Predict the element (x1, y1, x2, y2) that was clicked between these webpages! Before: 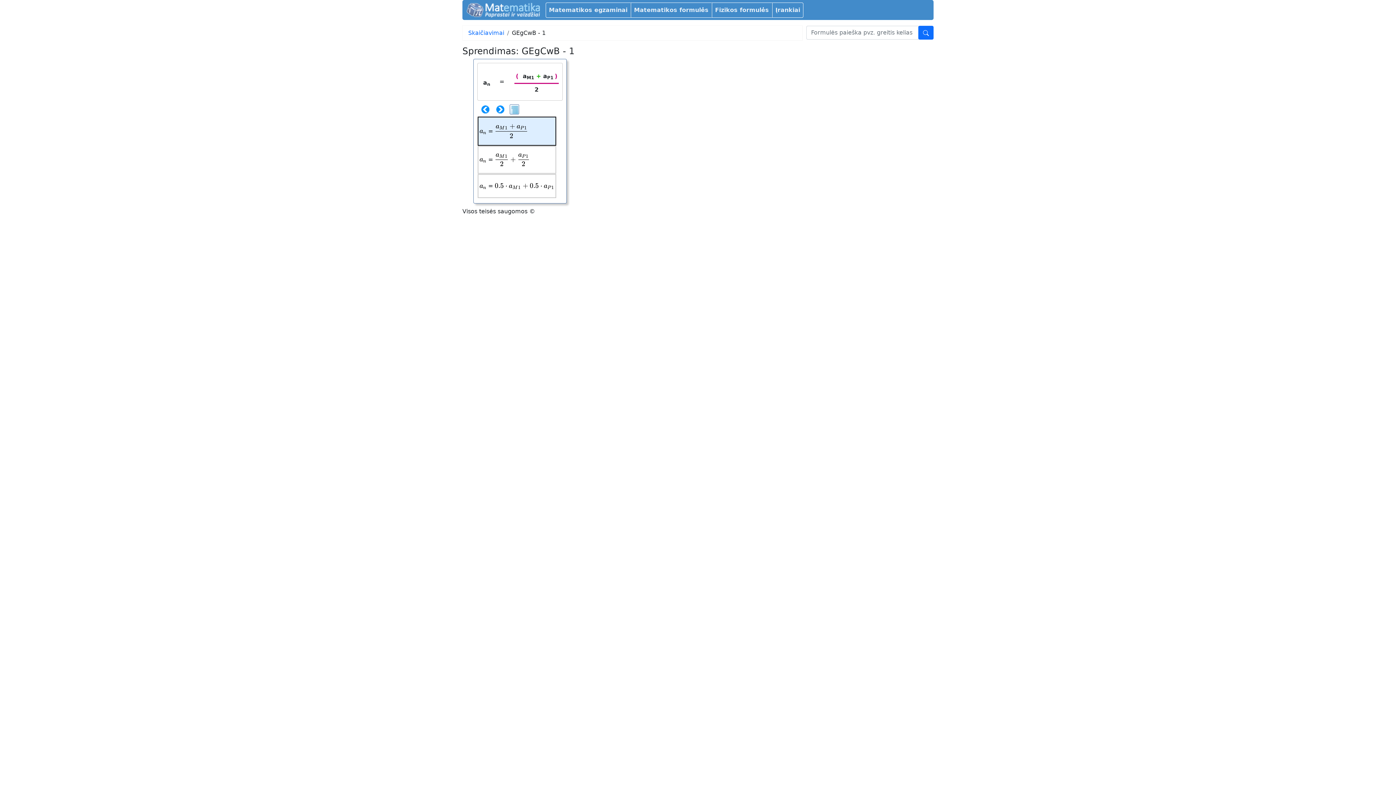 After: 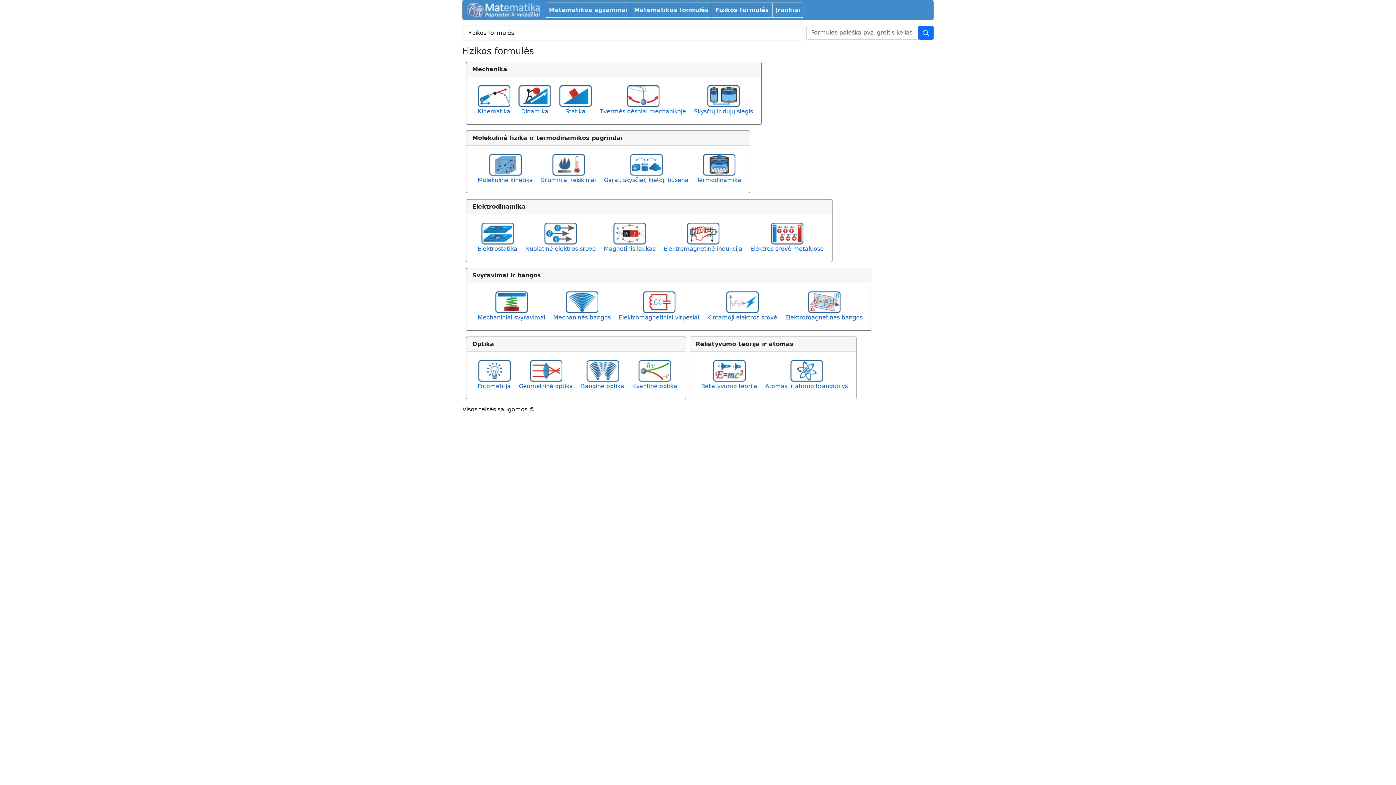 Action: label: Fizikos formulės bbox: (712, 2, 772, 17)